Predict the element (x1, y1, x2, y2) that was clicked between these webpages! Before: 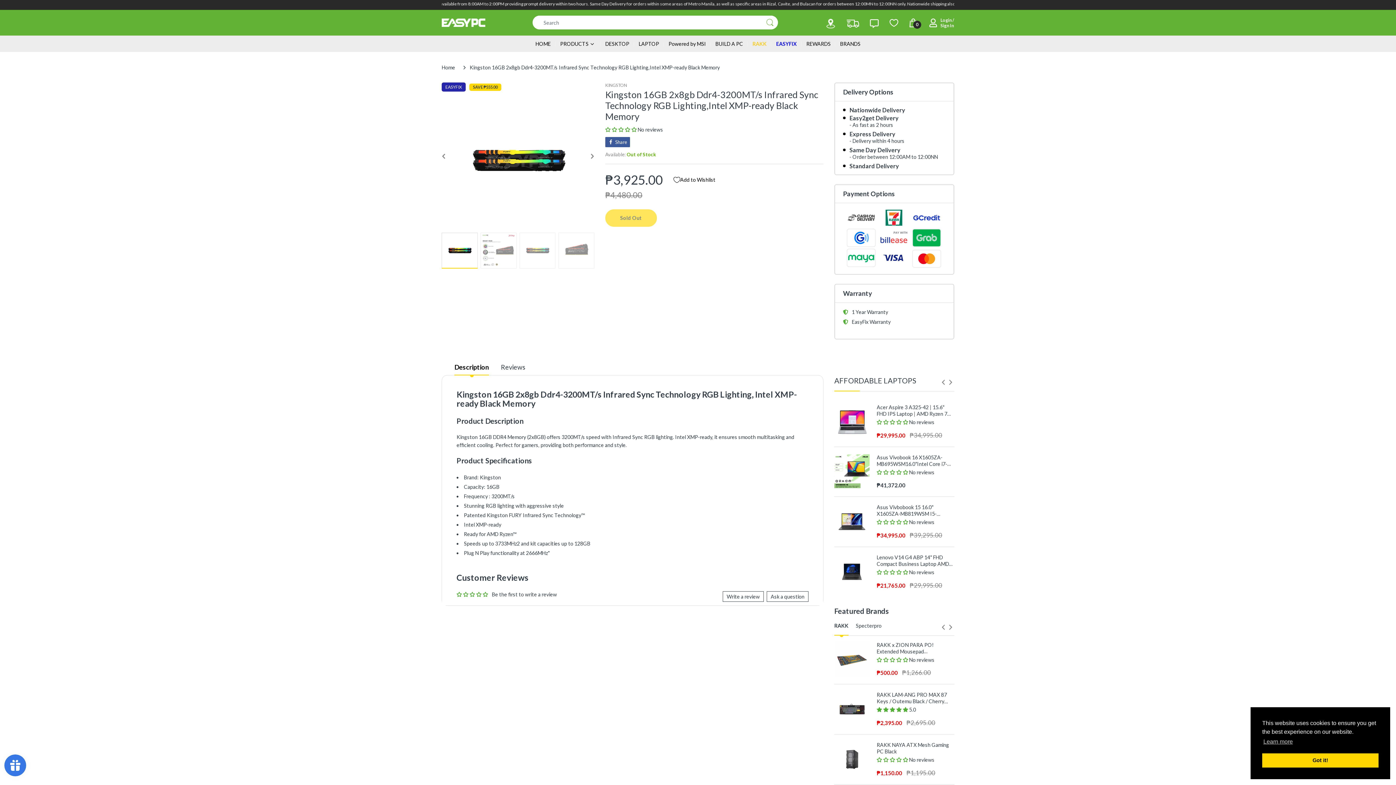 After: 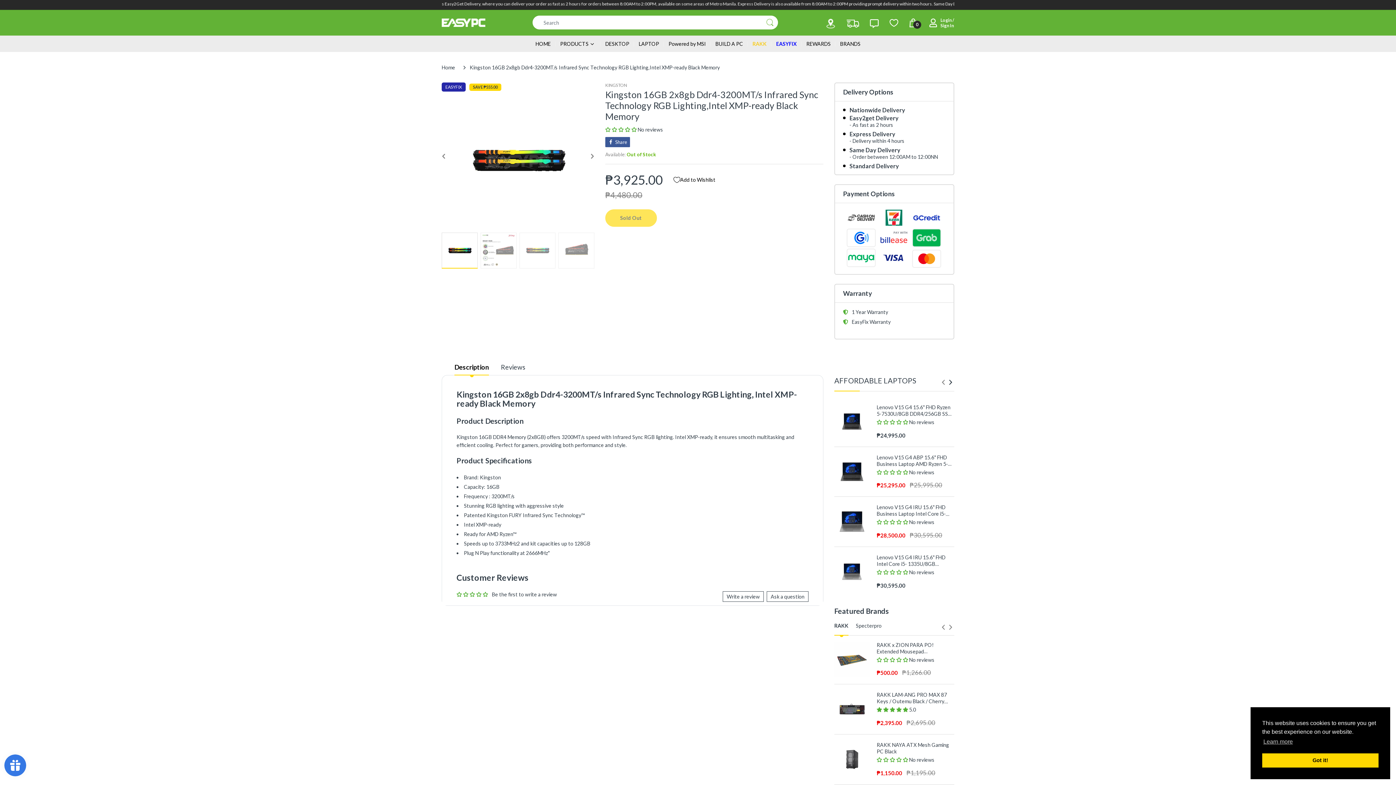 Action: bbox: (947, 377, 954, 388)